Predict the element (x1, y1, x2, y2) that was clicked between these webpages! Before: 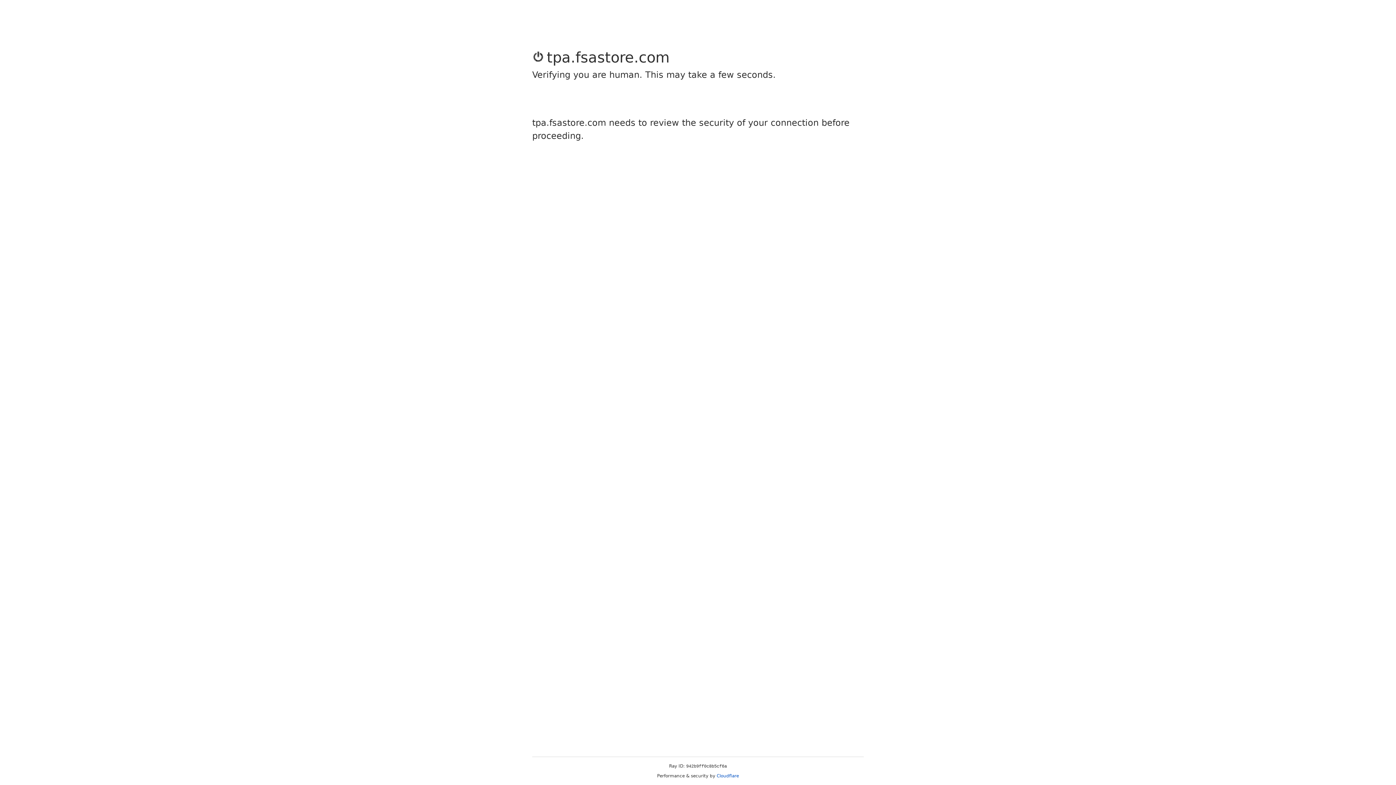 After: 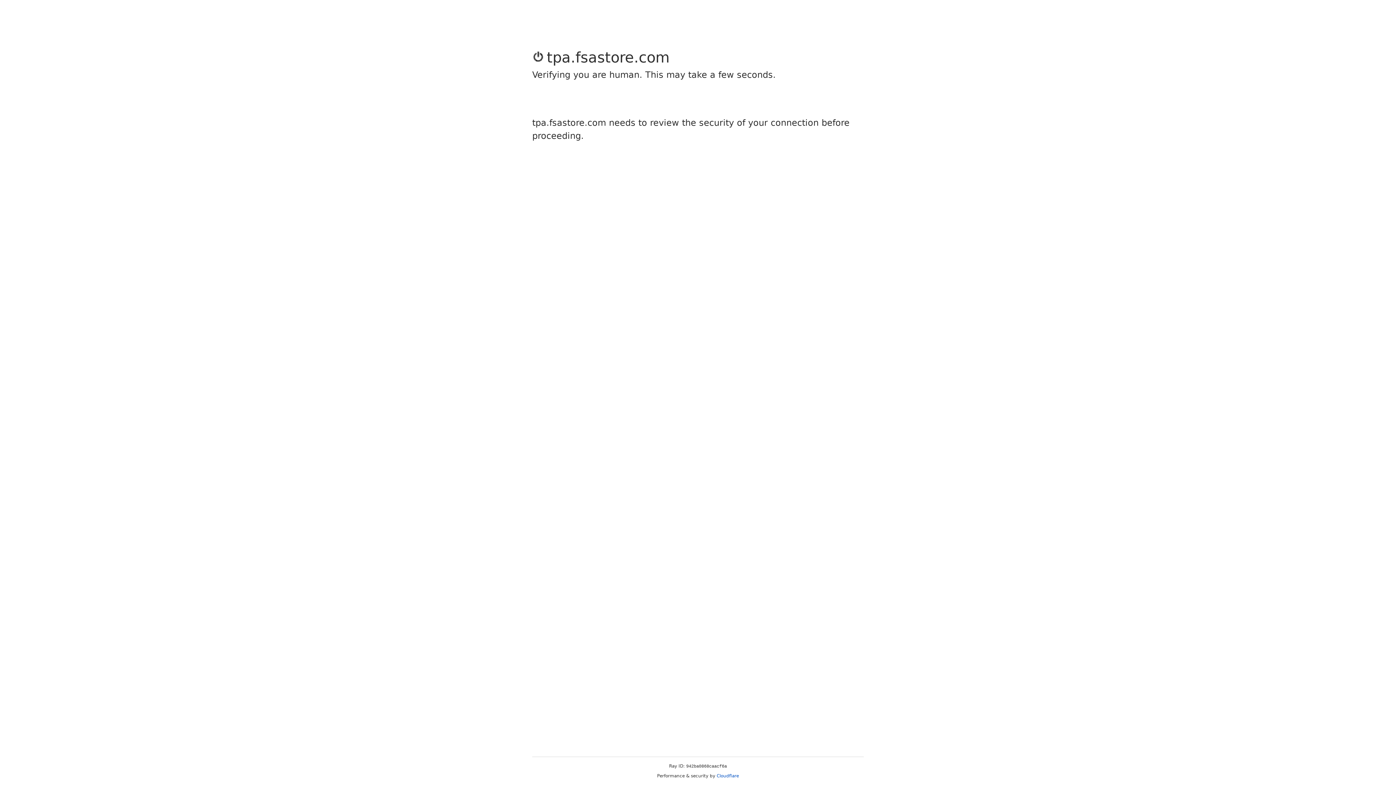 Action: bbox: (716, 773, 739, 778) label: Cloudflare